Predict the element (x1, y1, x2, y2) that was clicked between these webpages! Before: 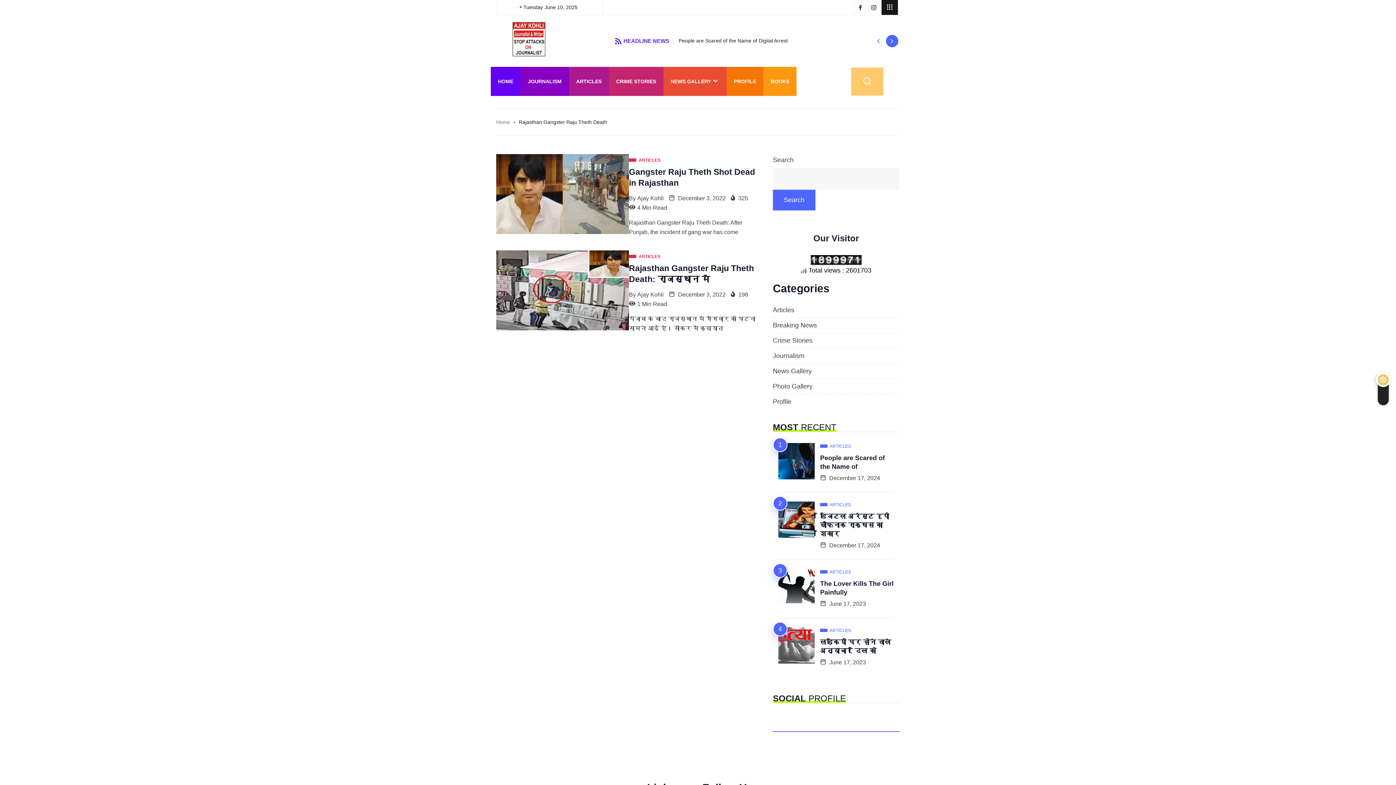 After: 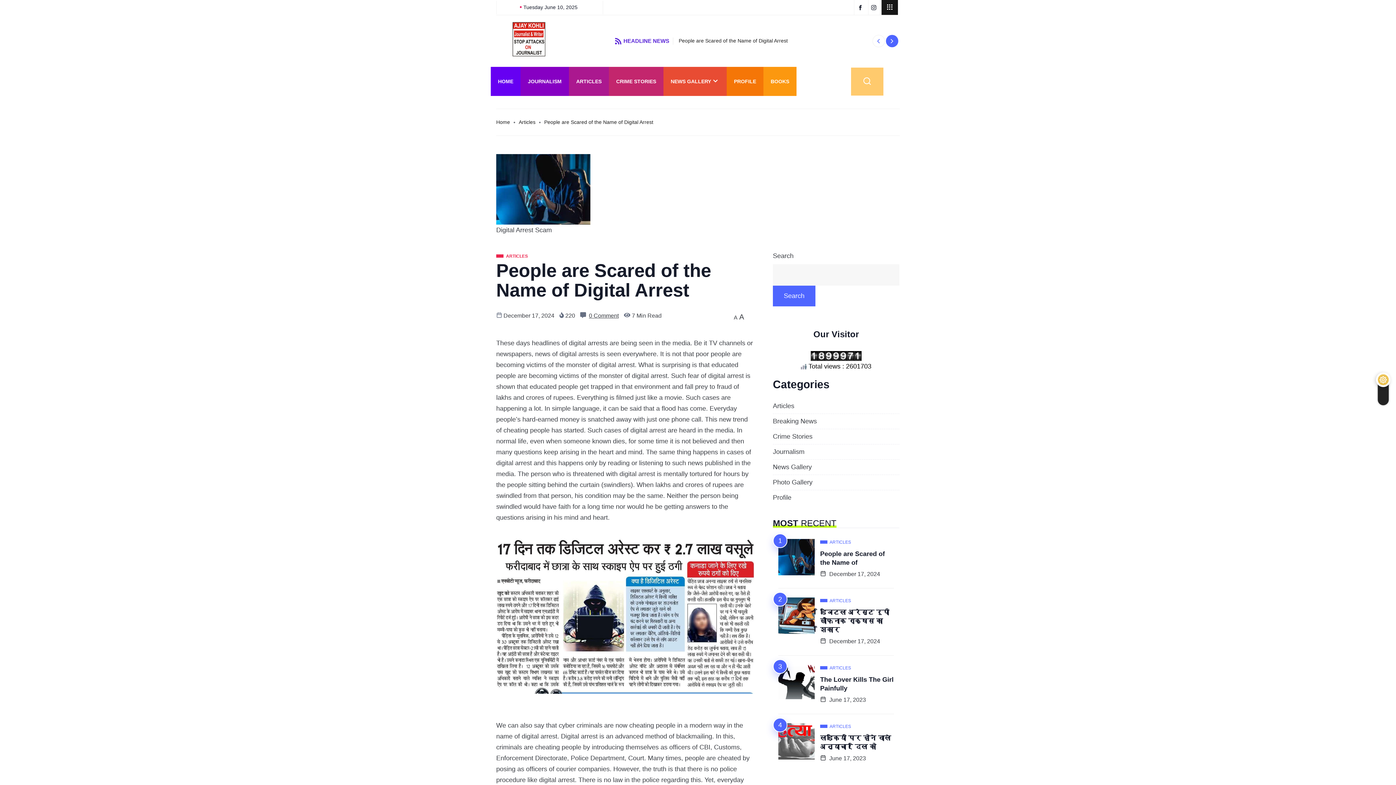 Action: bbox: (678, 37, 788, 43) label: People are Scared of the Name of Digital Arrest